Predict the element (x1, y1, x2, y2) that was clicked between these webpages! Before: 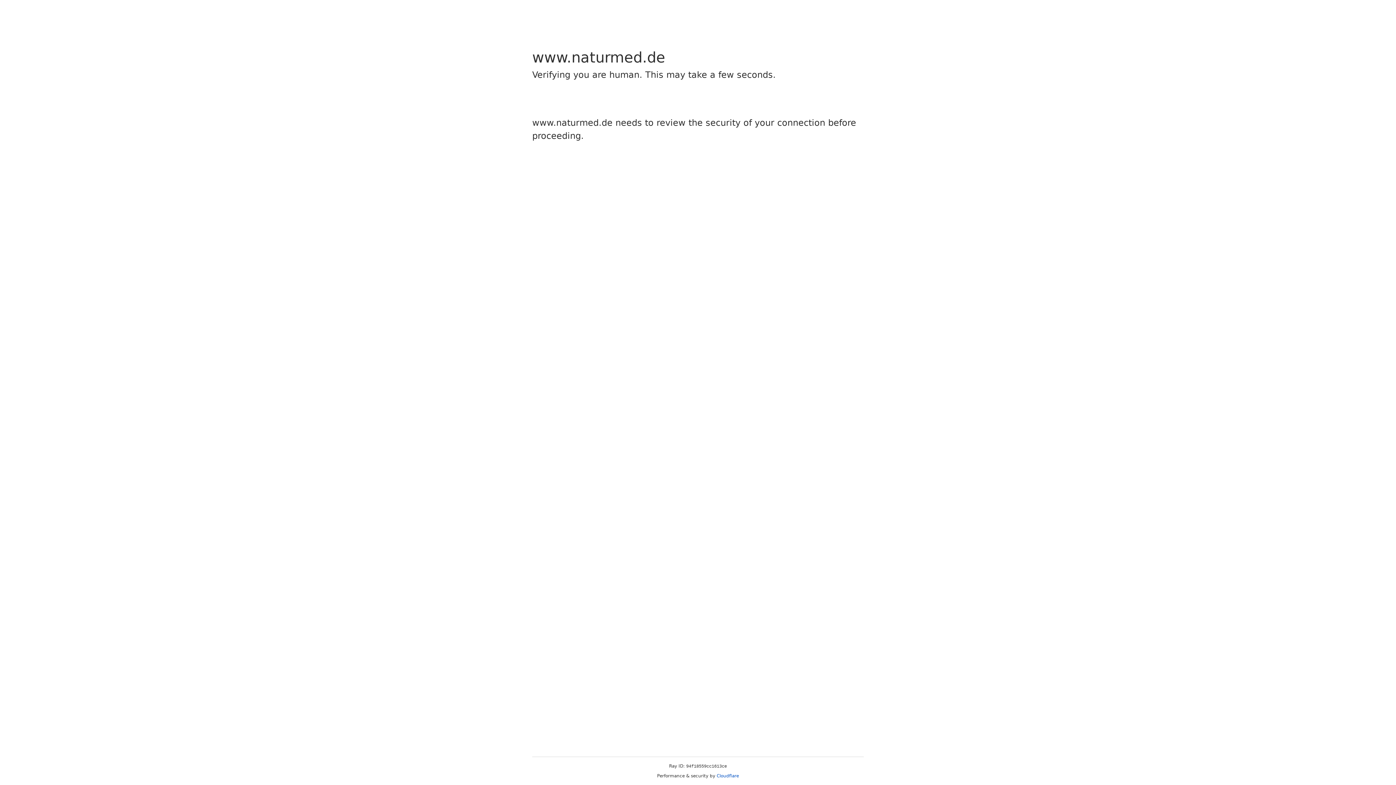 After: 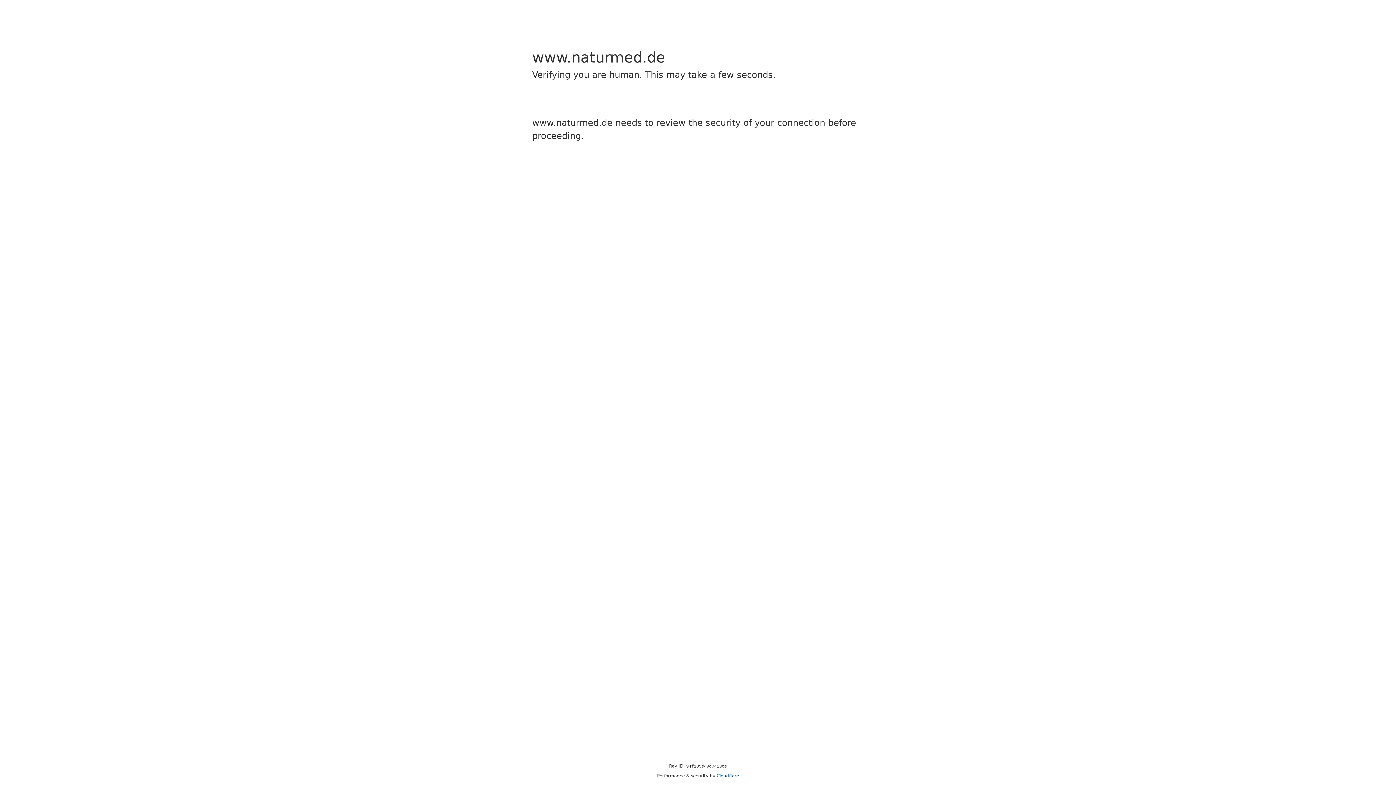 Action: label: Cloudflare bbox: (716, 773, 739, 778)